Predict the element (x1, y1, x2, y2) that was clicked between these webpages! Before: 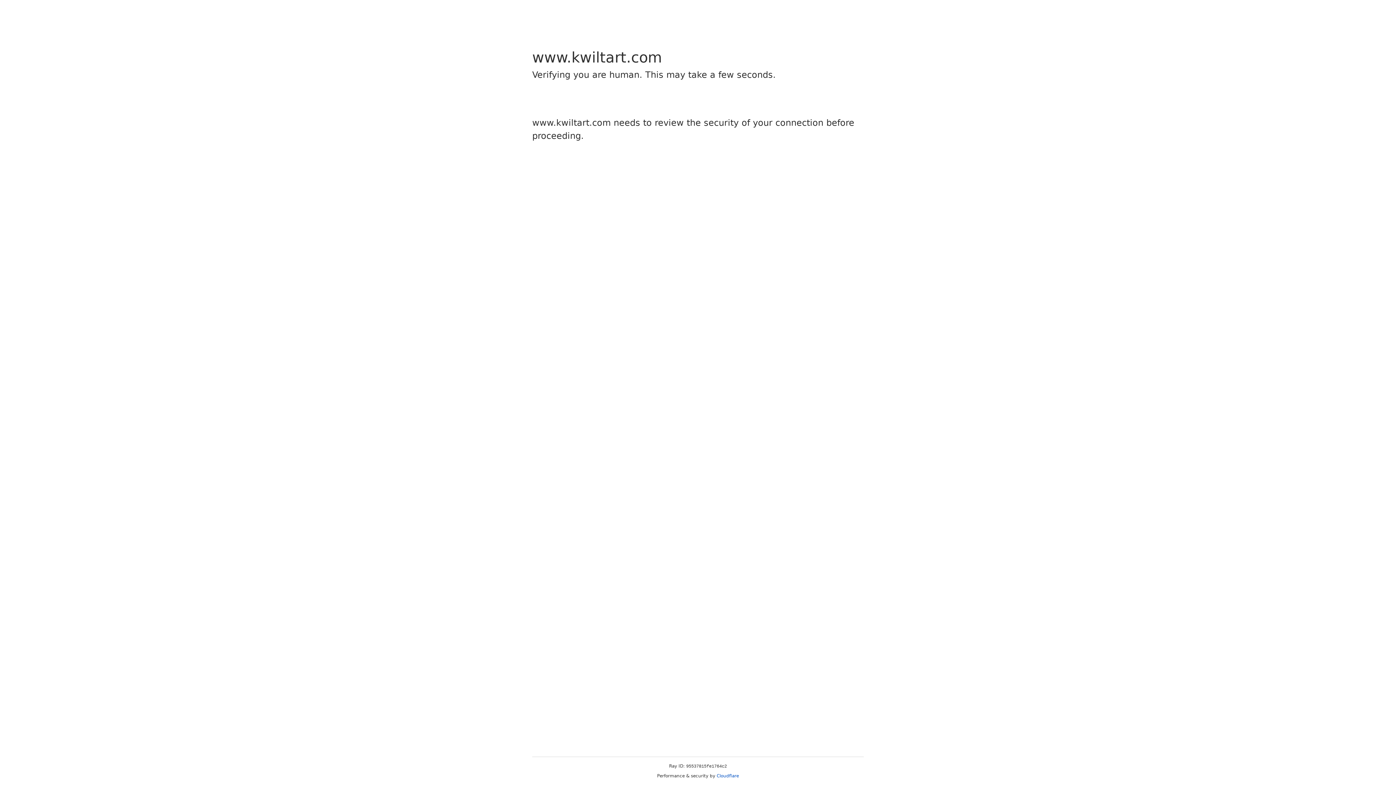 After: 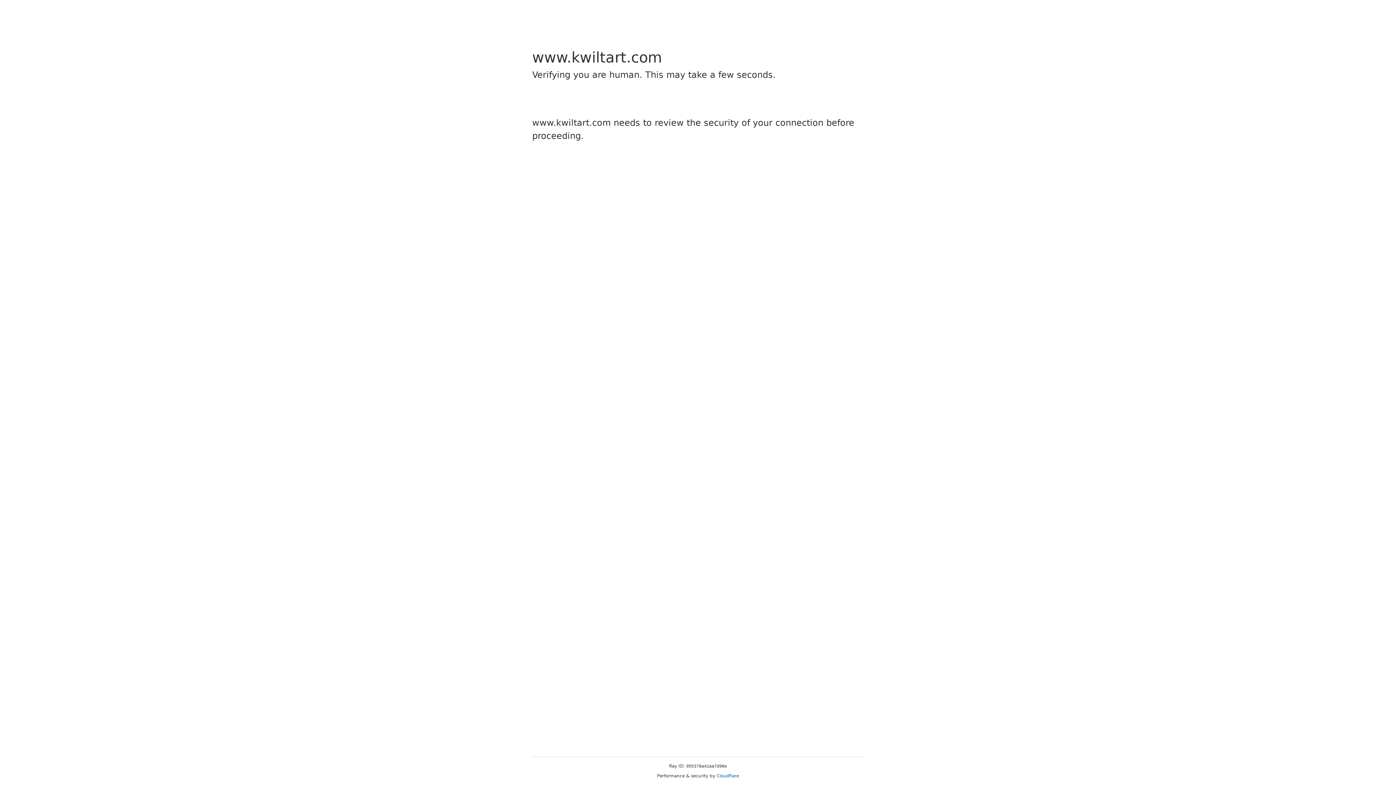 Action: label: Cloudflare bbox: (716, 773, 739, 778)